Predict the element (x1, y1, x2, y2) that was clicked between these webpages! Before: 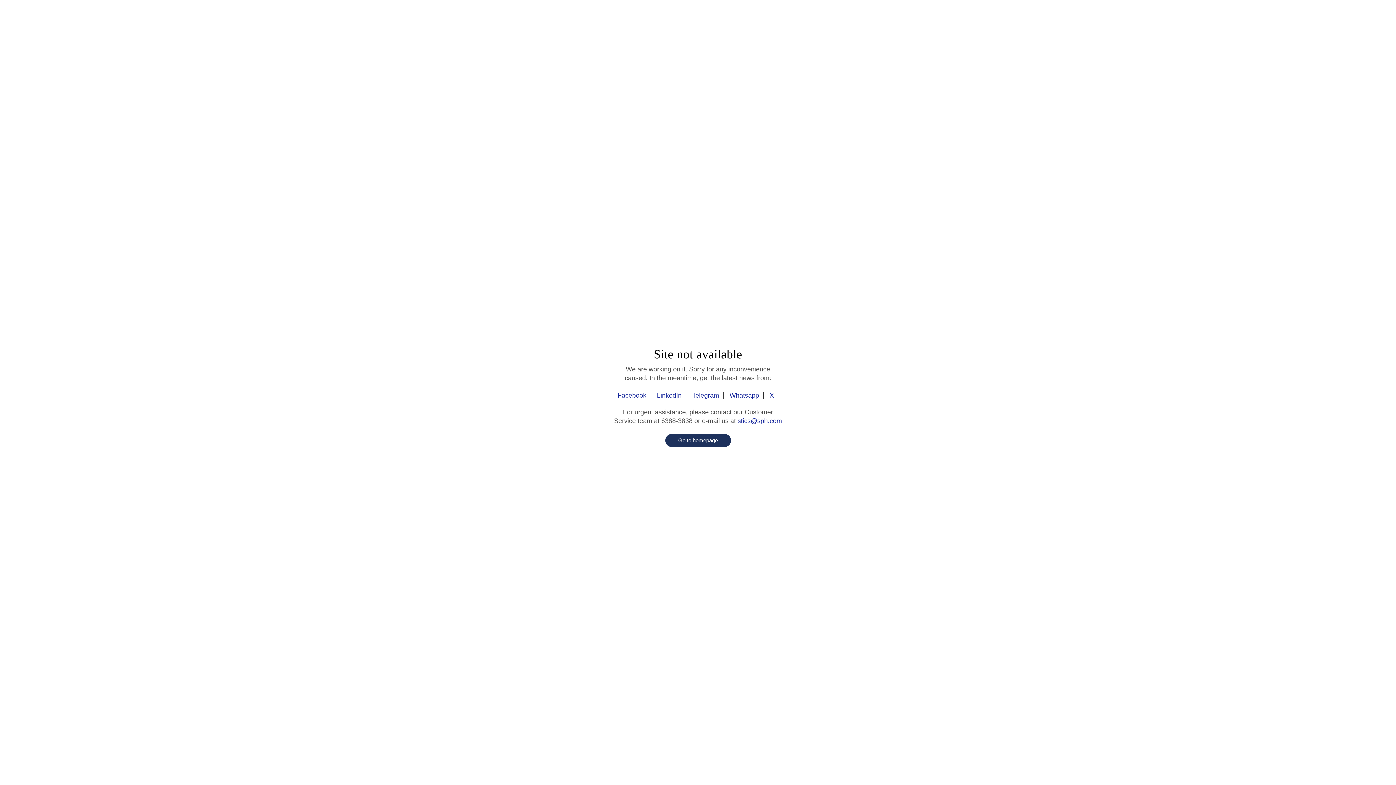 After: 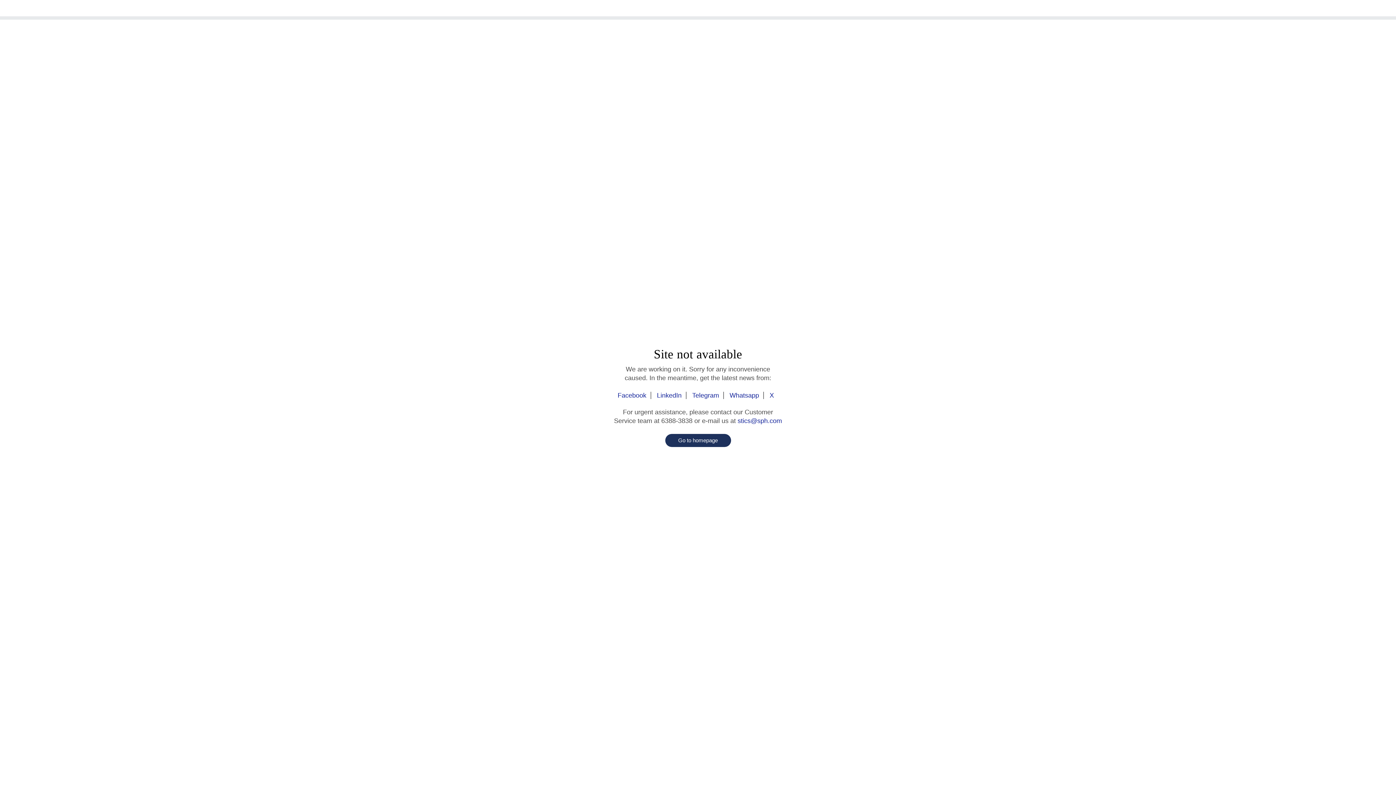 Action: label: LinkedIn bbox: (652, 392, 686, 399)